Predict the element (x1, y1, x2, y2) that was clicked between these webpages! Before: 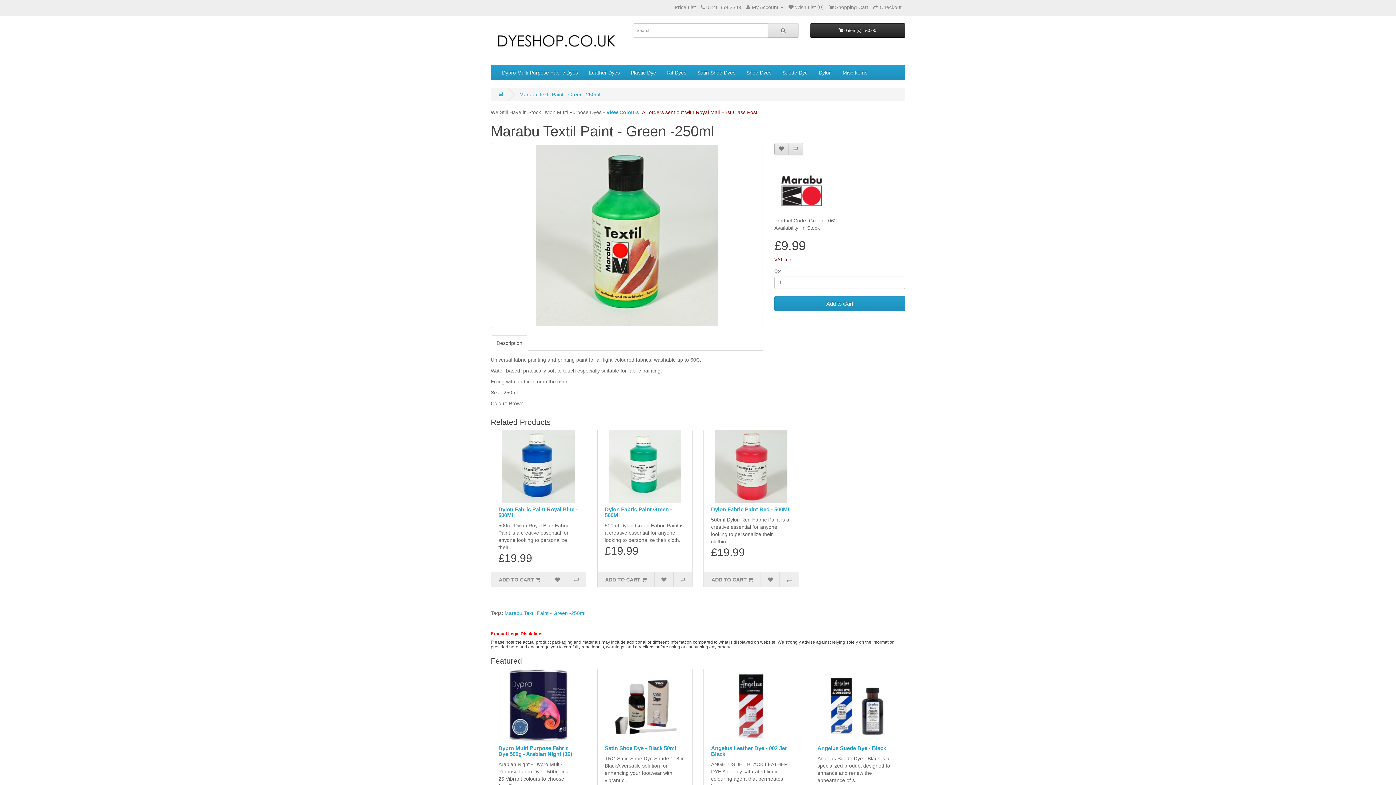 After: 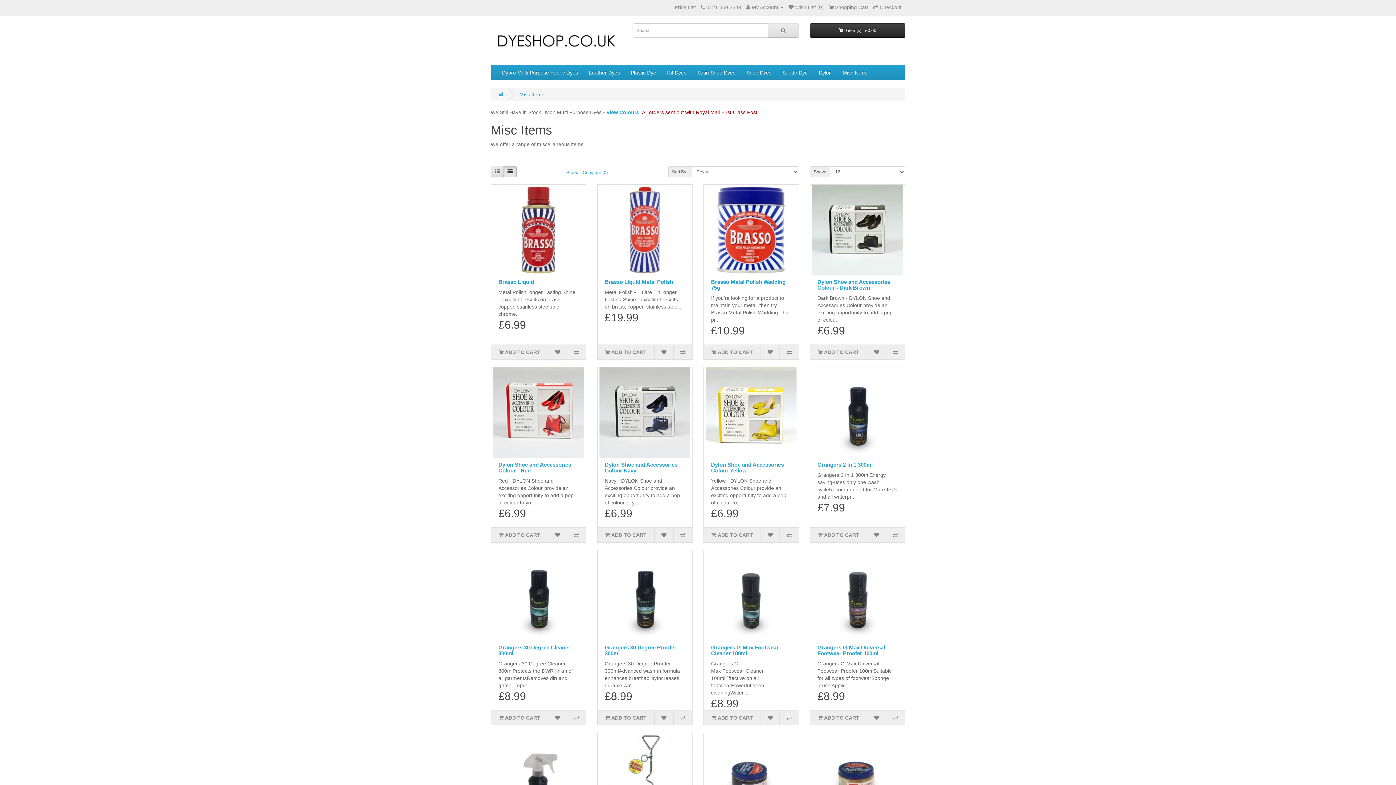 Action: bbox: (837, 65, 873, 80) label: Misc Items